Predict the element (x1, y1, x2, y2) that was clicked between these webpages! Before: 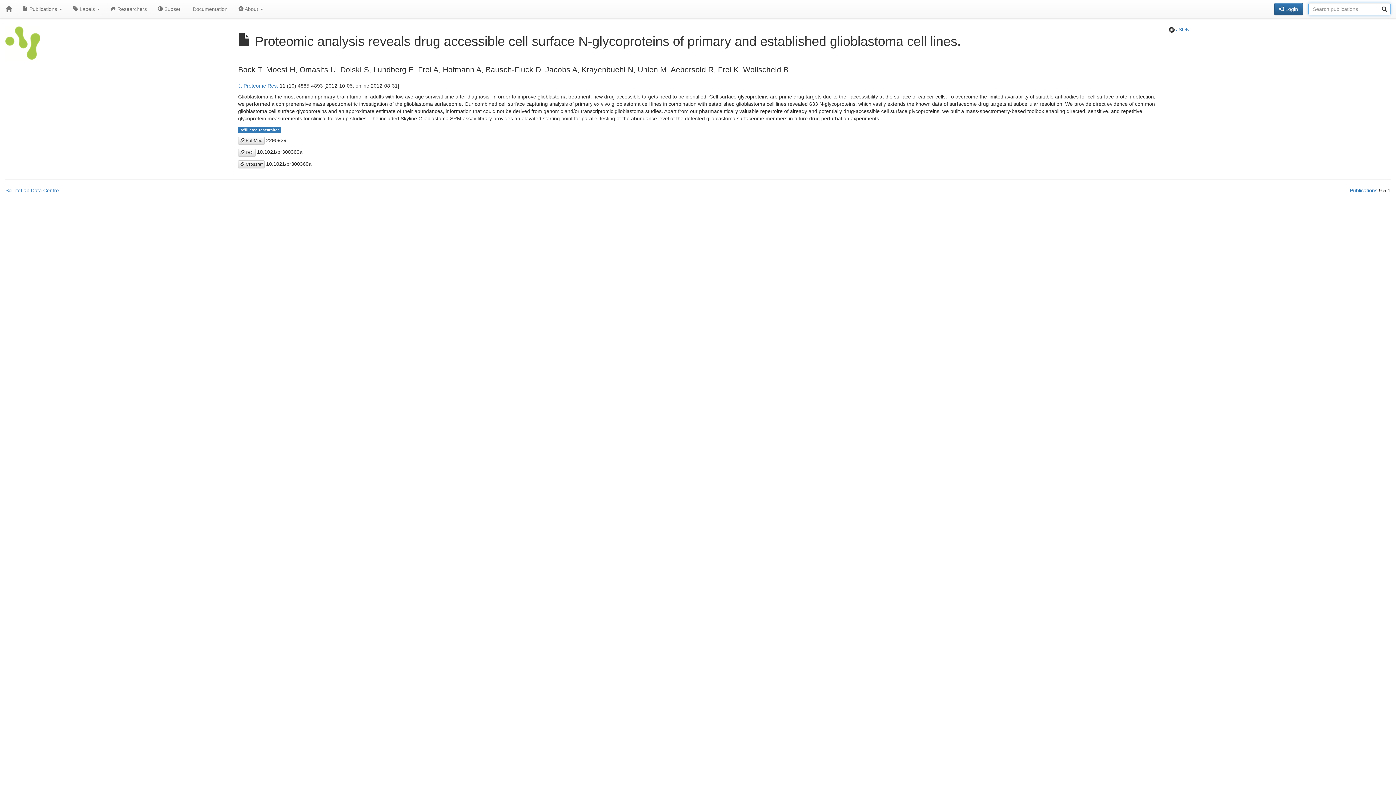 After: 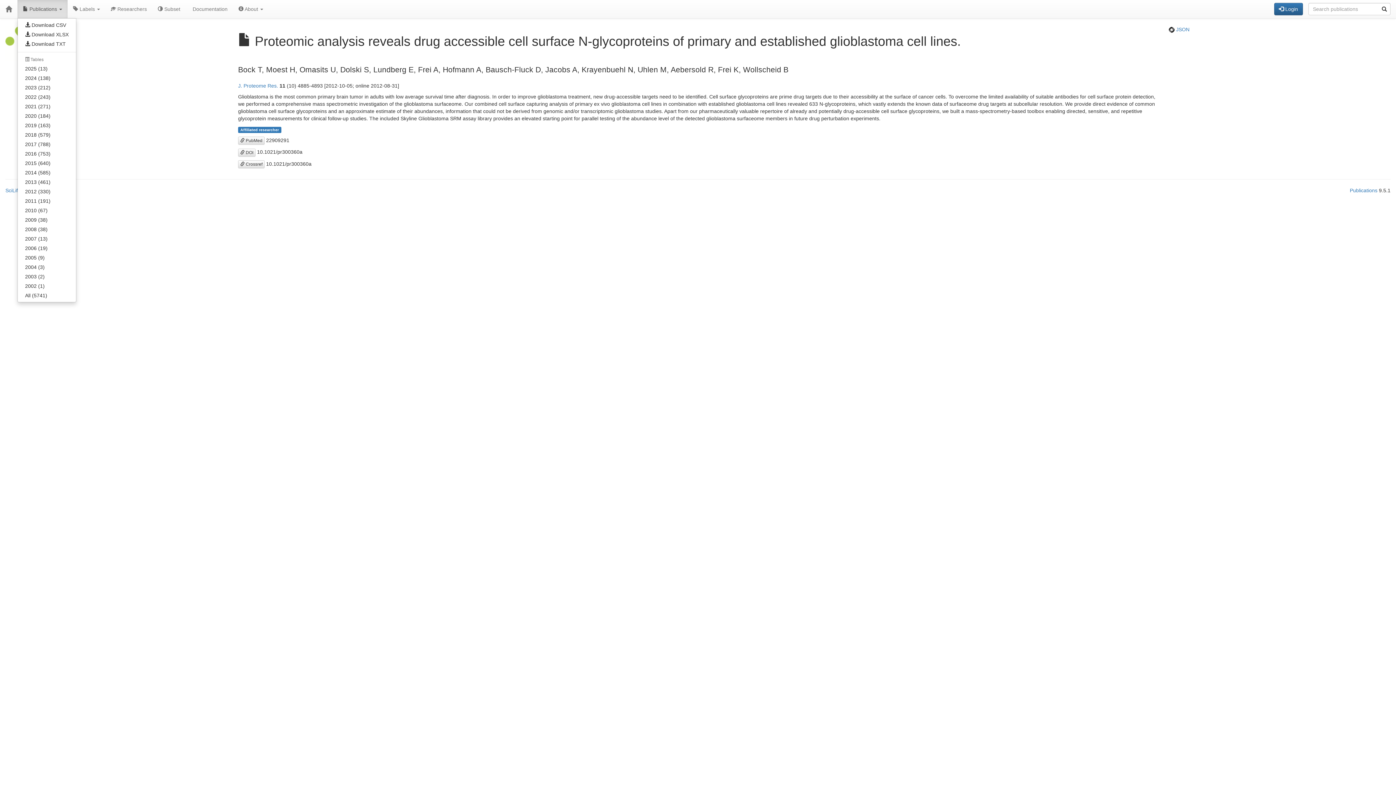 Action: bbox: (17, 0, 67, 18) label:  Publications 